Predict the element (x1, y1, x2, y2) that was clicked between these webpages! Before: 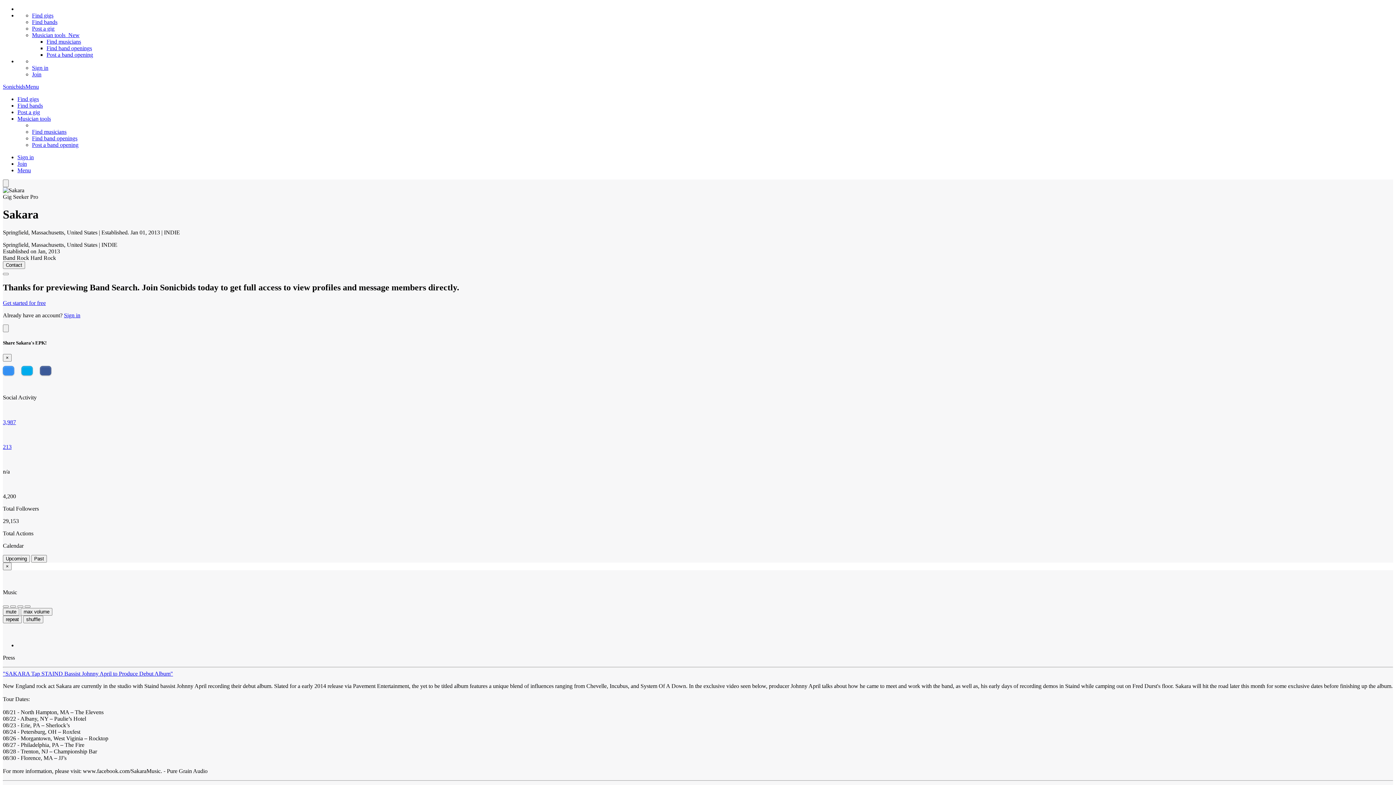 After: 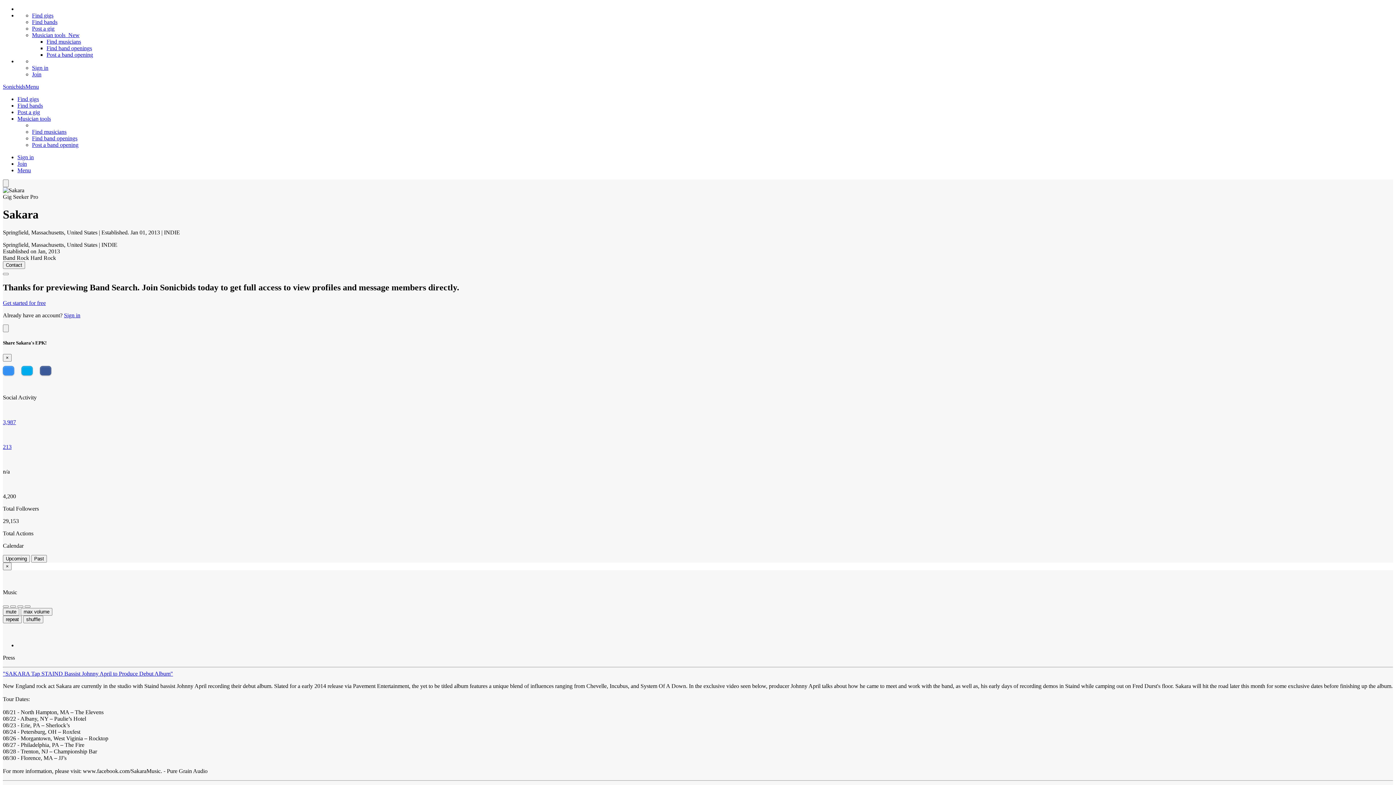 Action: bbox: (2, 444, 1393, 450) label: 213